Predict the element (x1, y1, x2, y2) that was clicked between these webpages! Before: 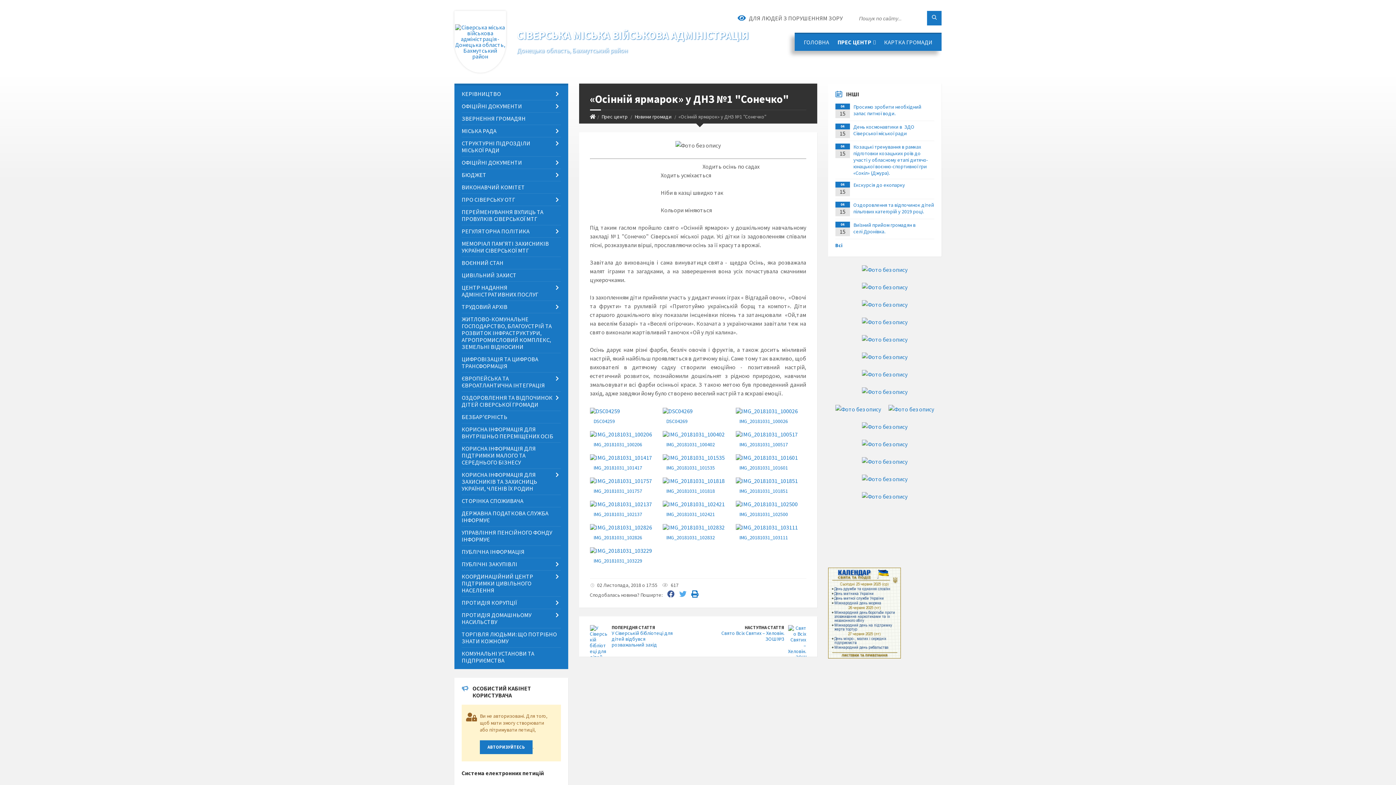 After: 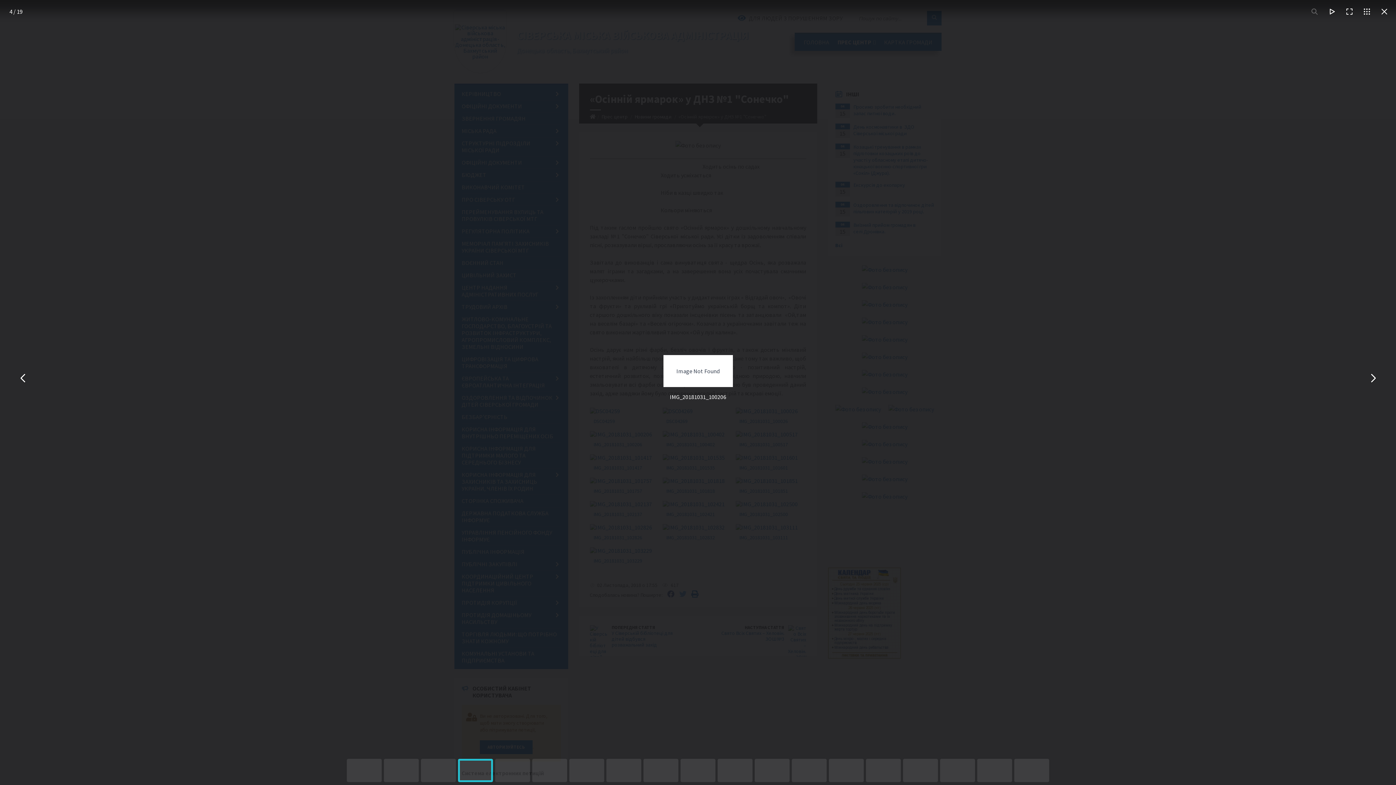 Action: bbox: (590, 431, 660, 438)